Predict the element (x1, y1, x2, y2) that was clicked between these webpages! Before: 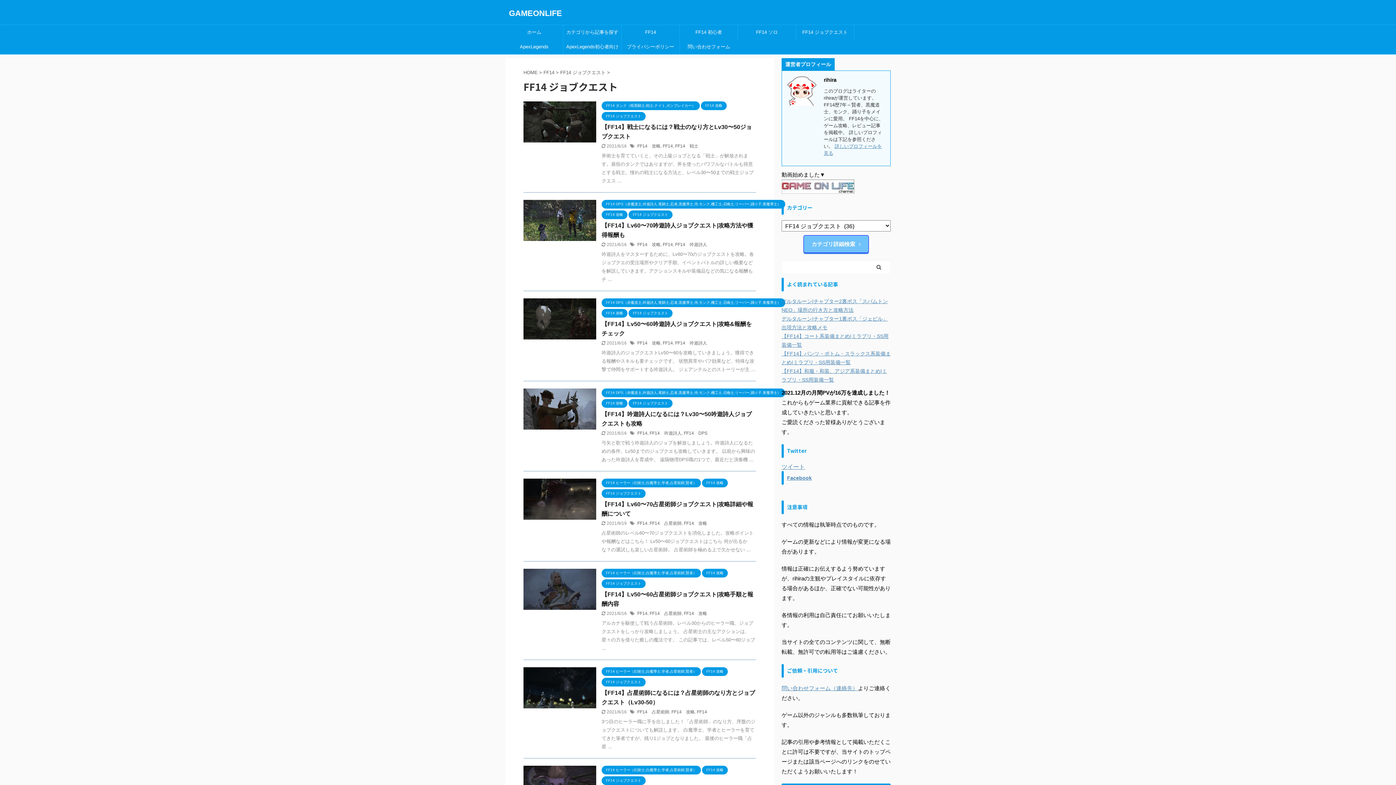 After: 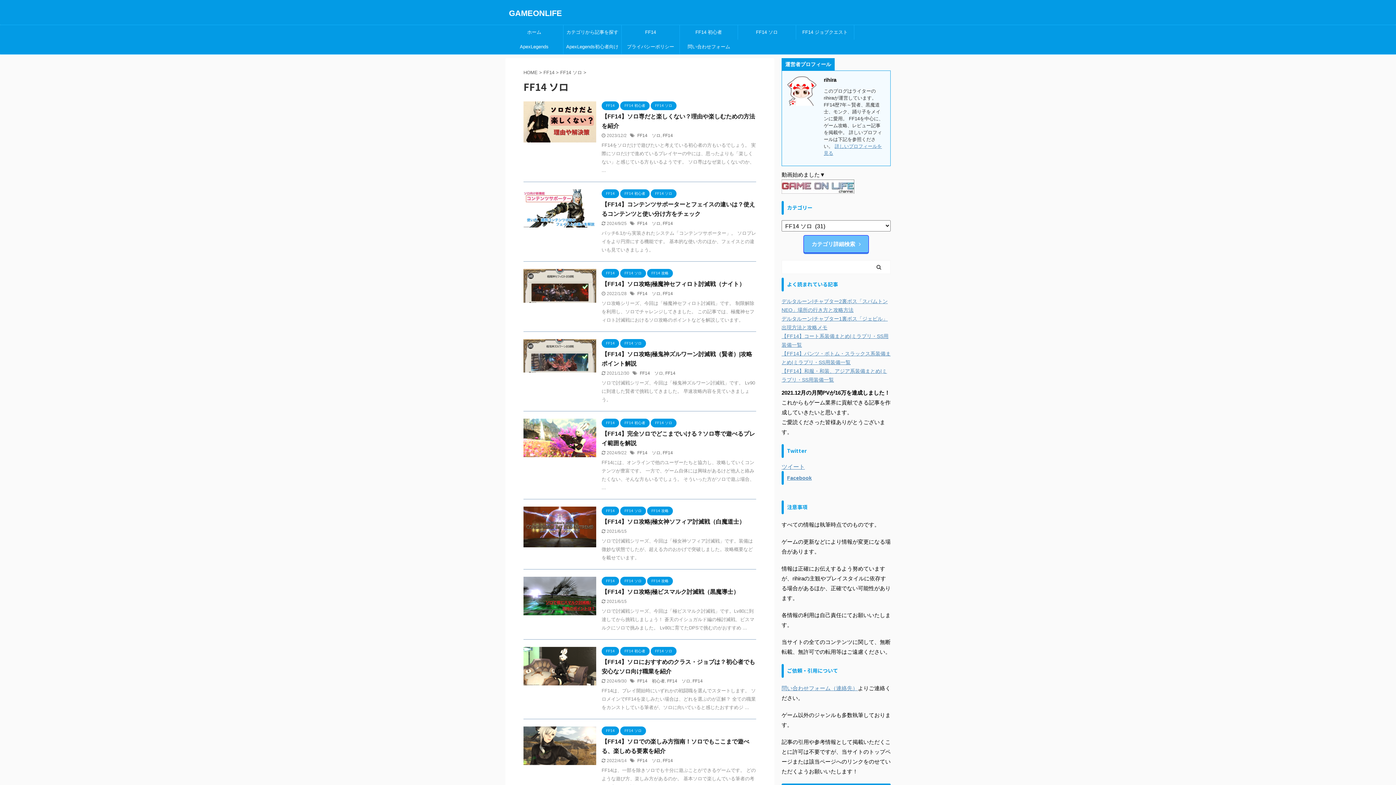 Action: label: FF14 ソロ bbox: (738, 25, 796, 39)